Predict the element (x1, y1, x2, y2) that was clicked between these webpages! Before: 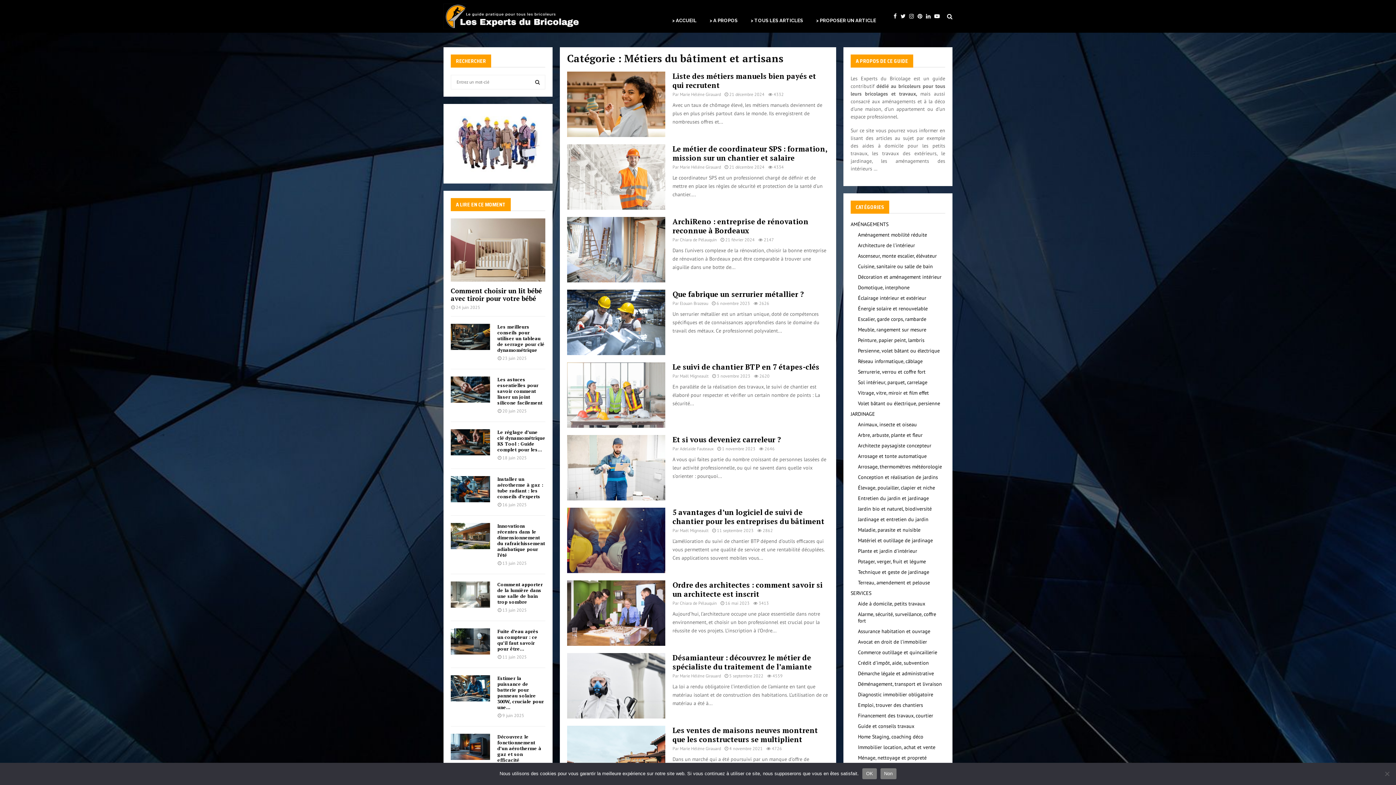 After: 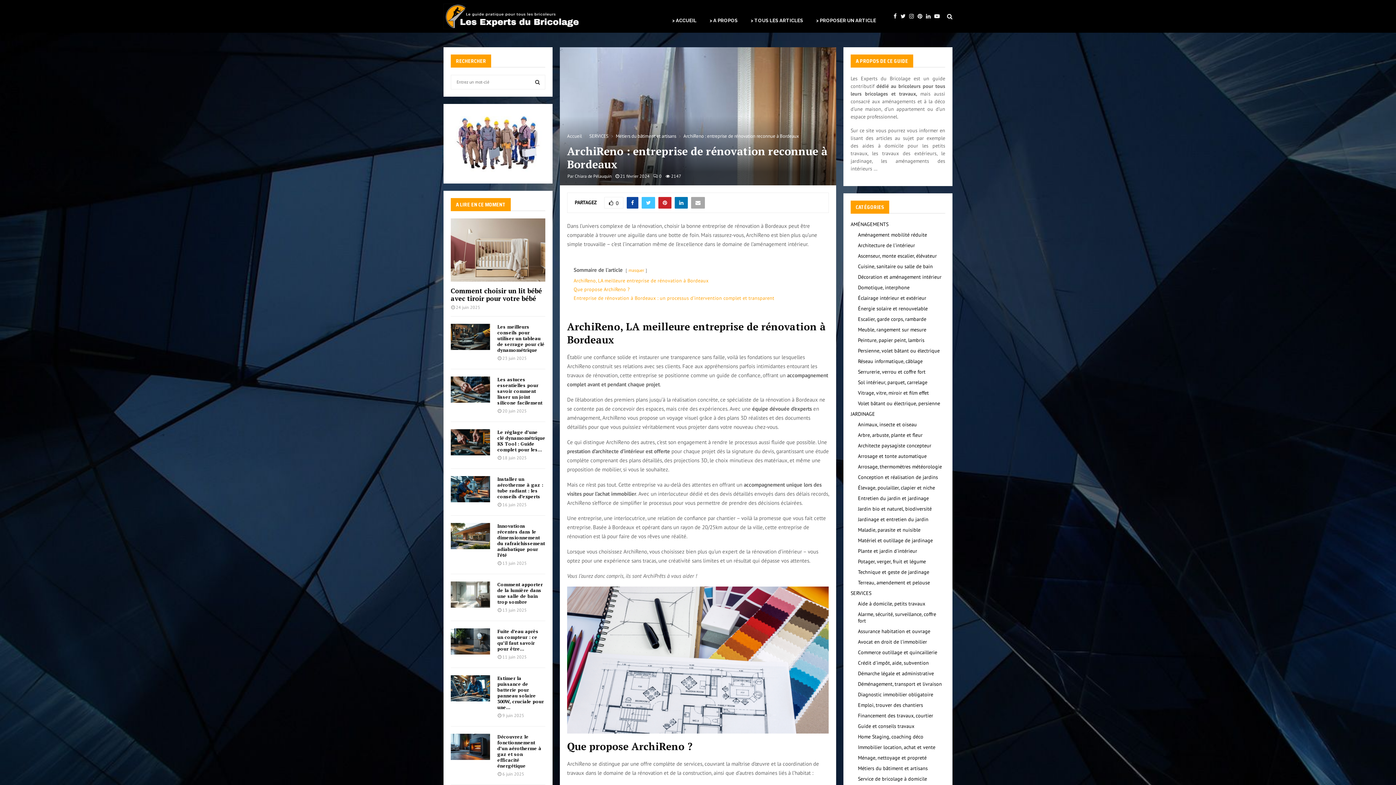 Action: bbox: (725, 237, 754, 242) label: 21 février 2024